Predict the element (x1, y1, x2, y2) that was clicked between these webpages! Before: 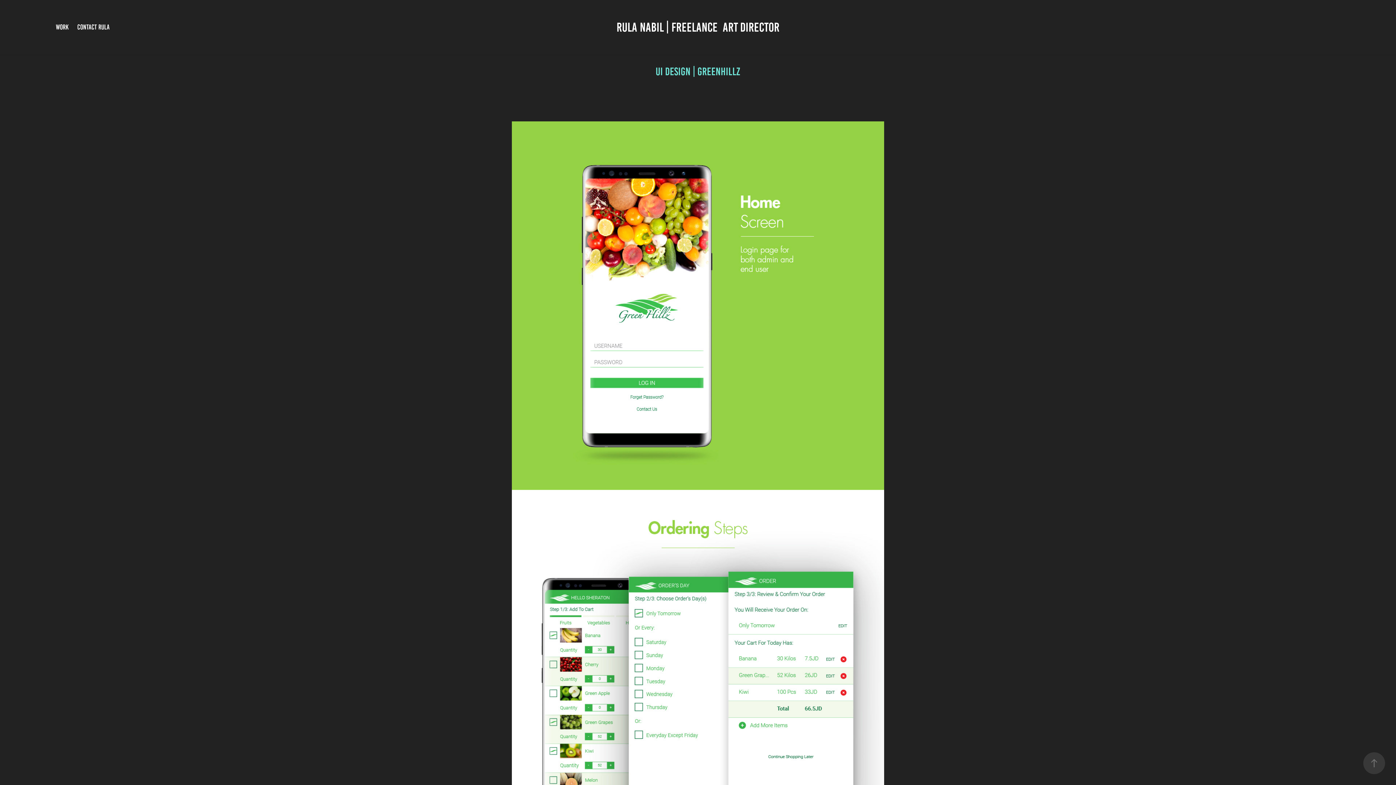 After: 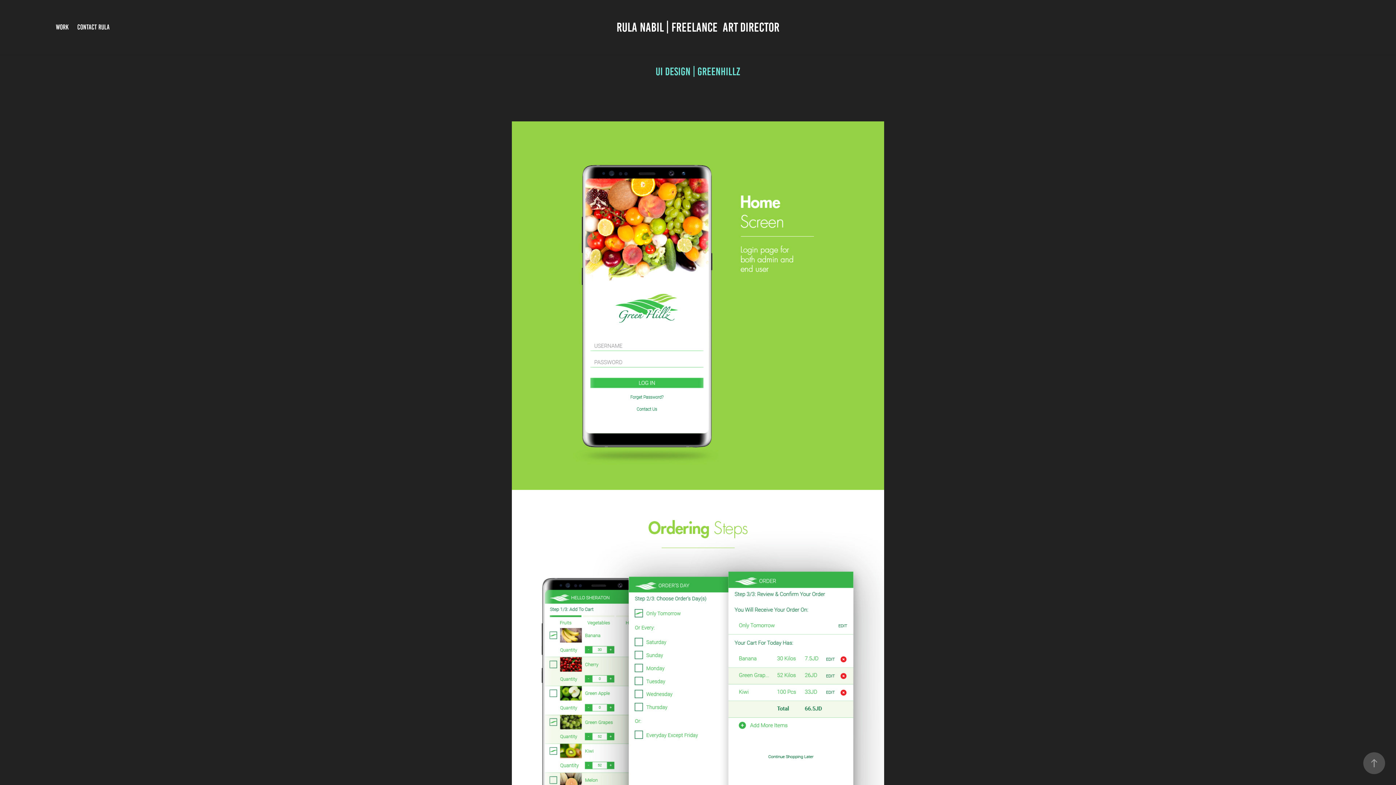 Action: bbox: (1363, 752, 1385, 774)